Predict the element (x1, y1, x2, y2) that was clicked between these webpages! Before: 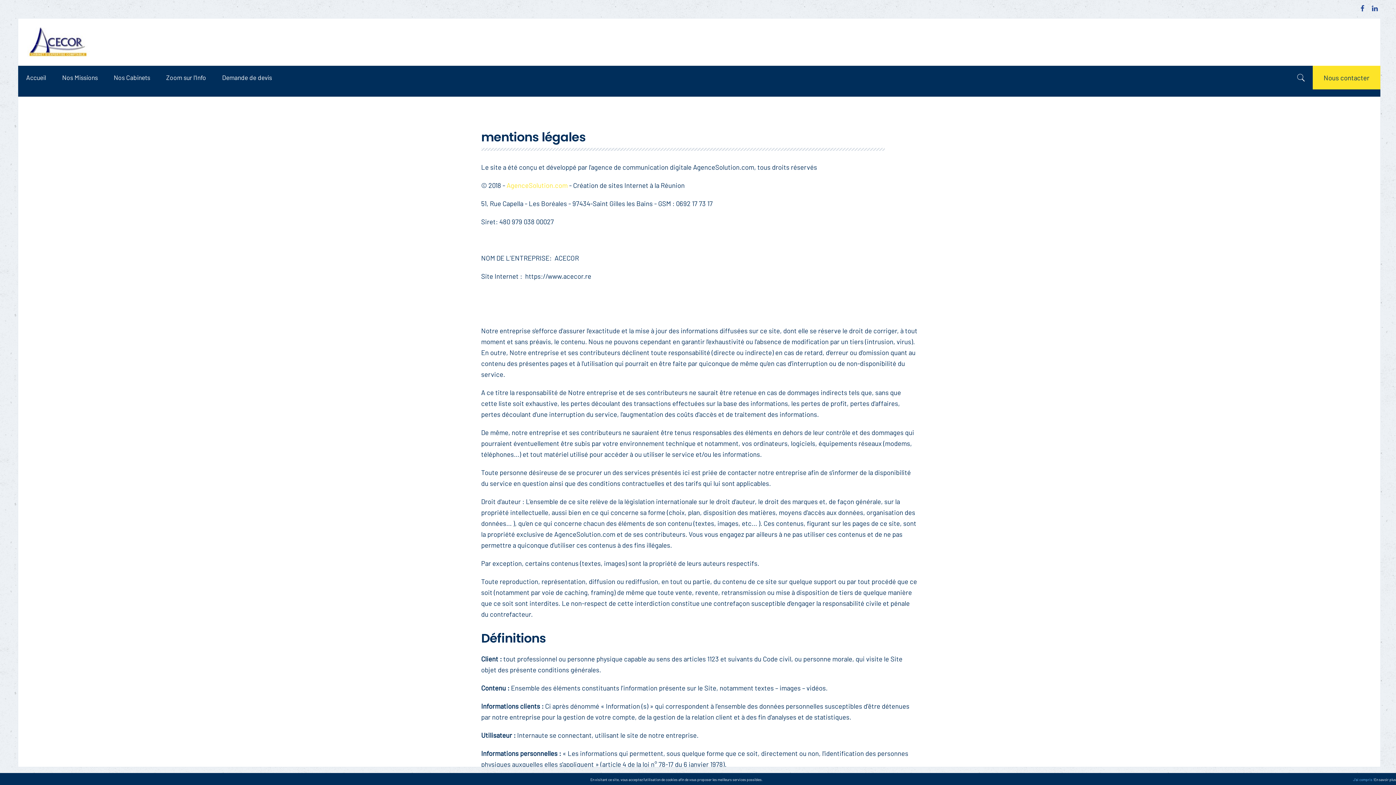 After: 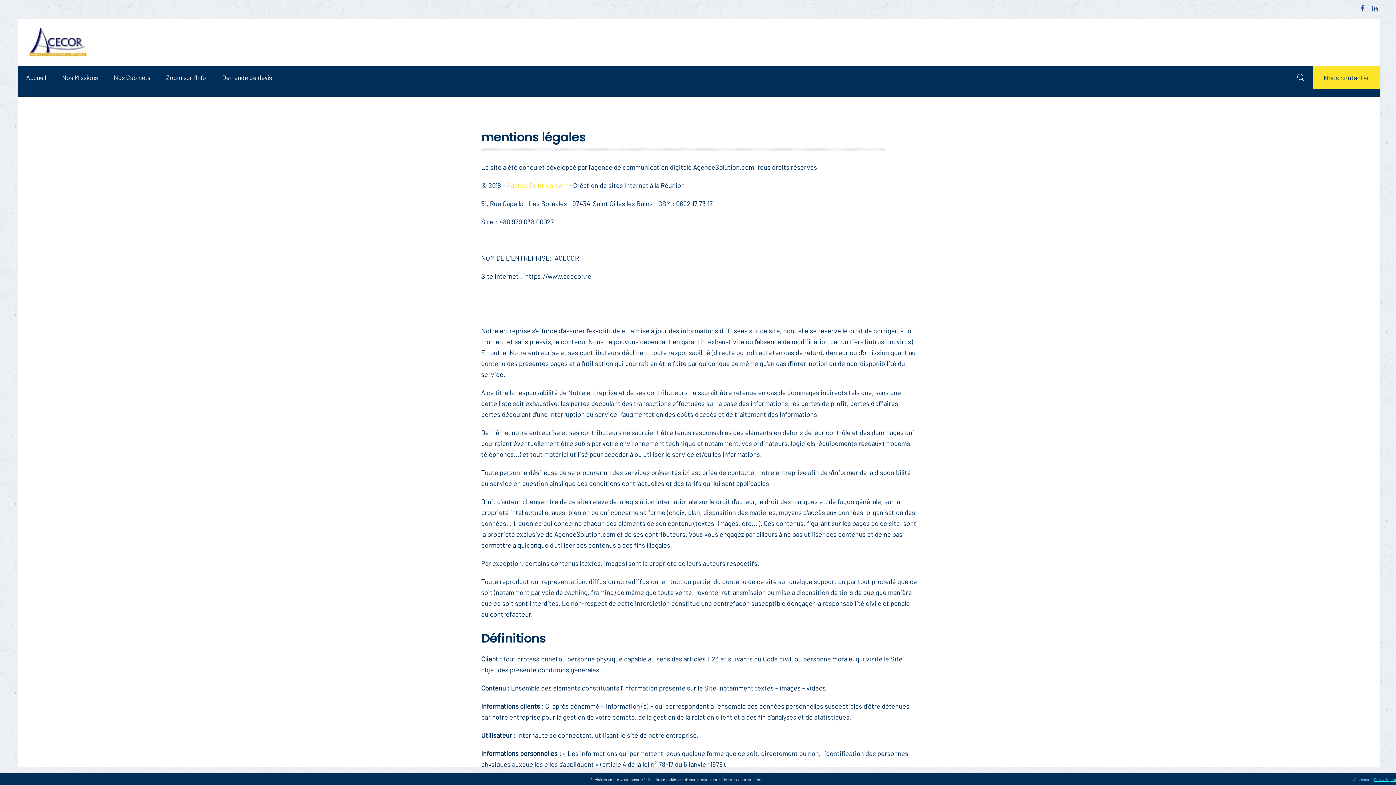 Action: label: En savoir plus bbox: (1374, 774, 1396, 785)